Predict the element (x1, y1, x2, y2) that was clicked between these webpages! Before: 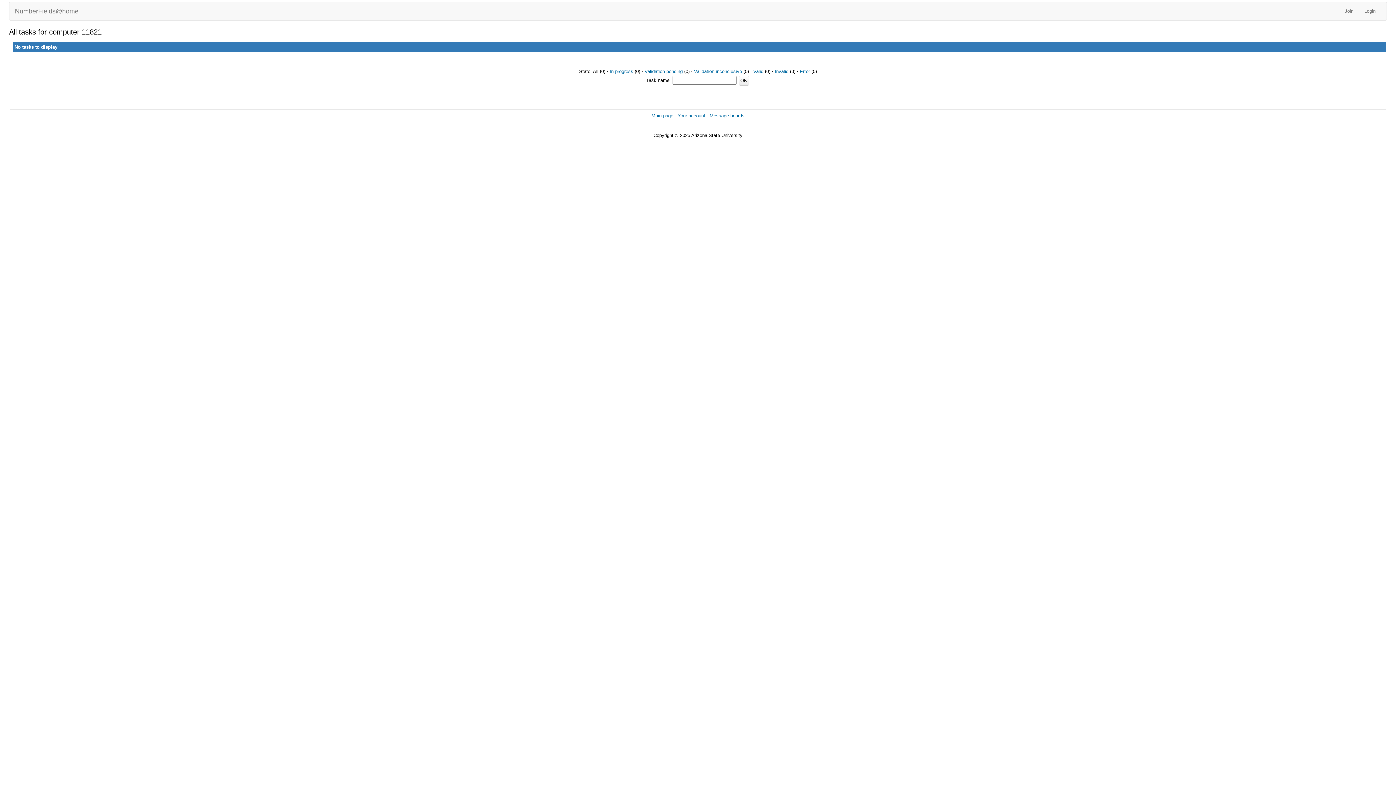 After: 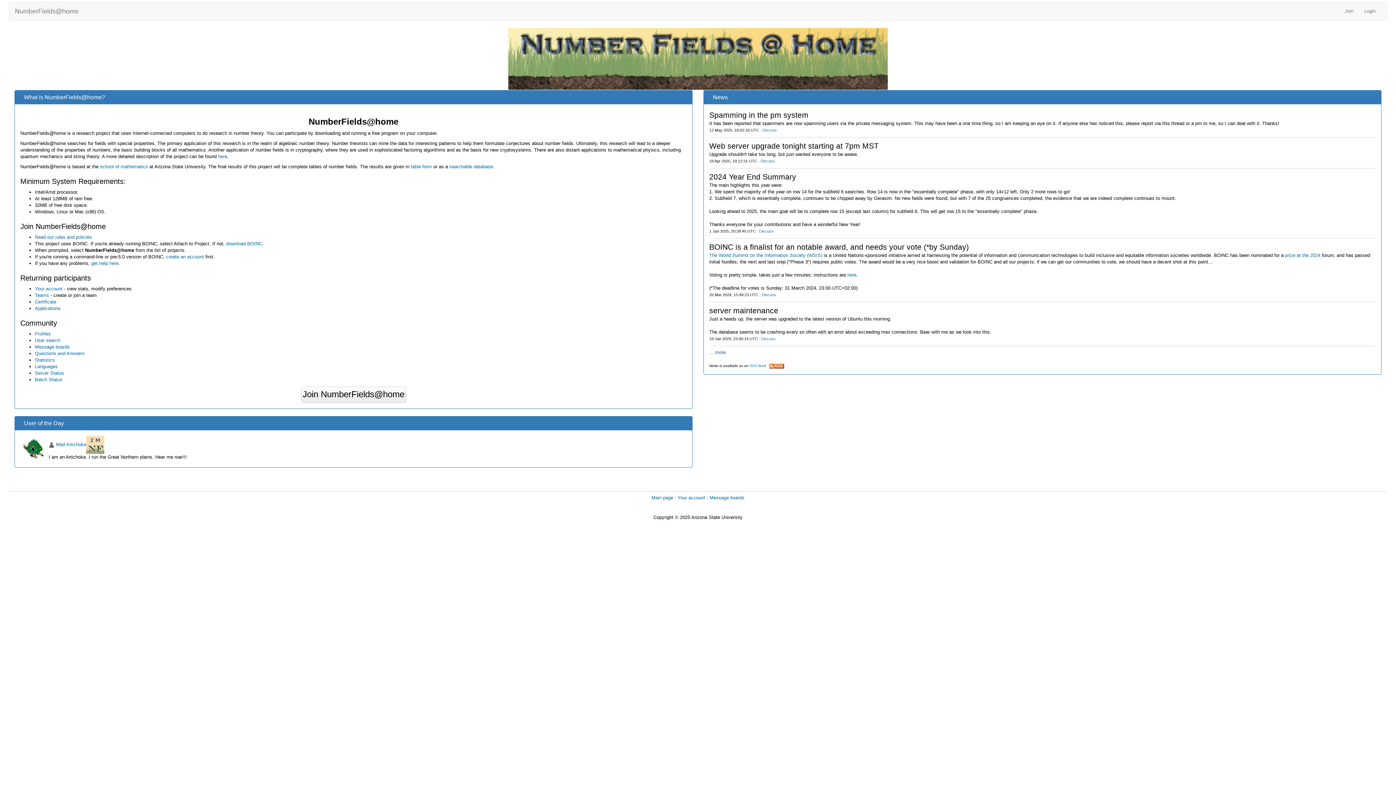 Action: label: Main page bbox: (651, 113, 673, 118)